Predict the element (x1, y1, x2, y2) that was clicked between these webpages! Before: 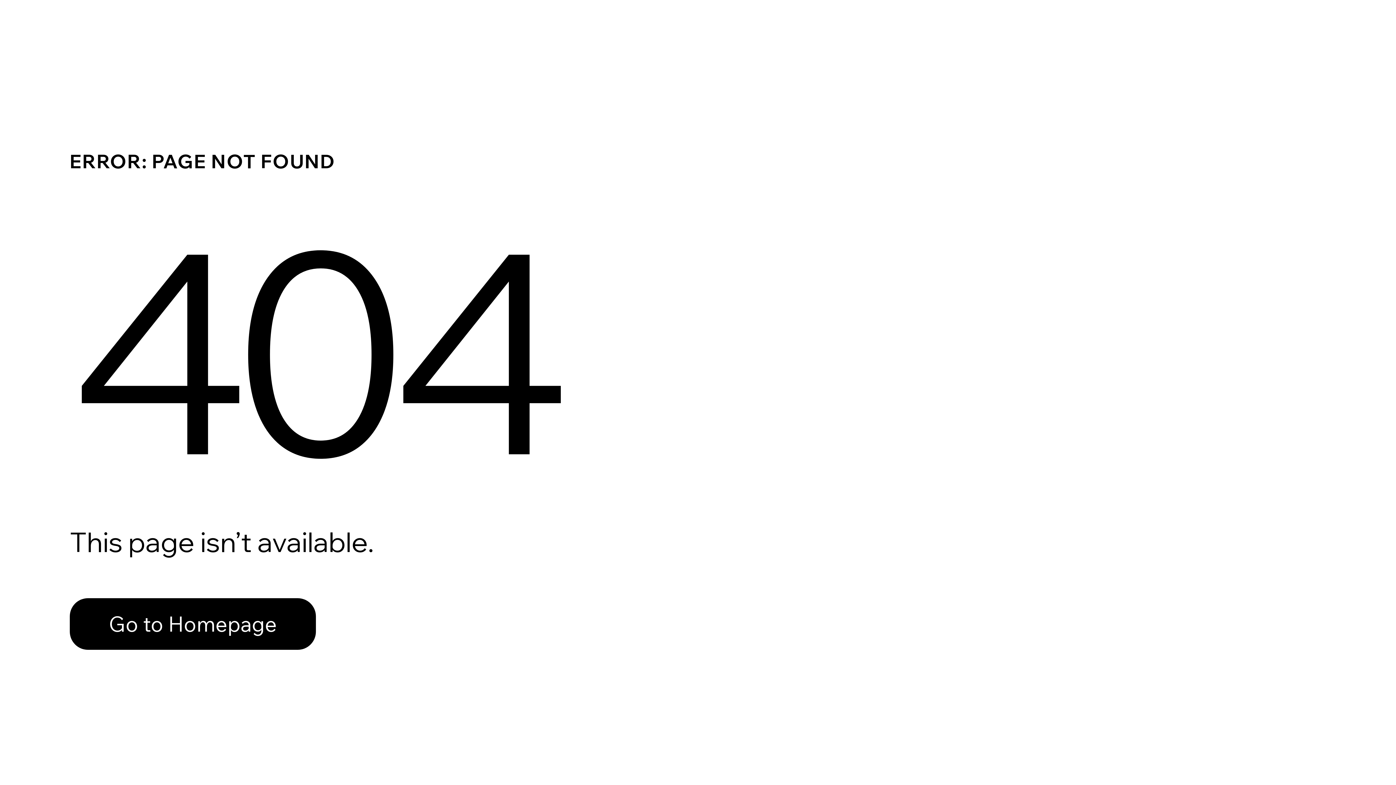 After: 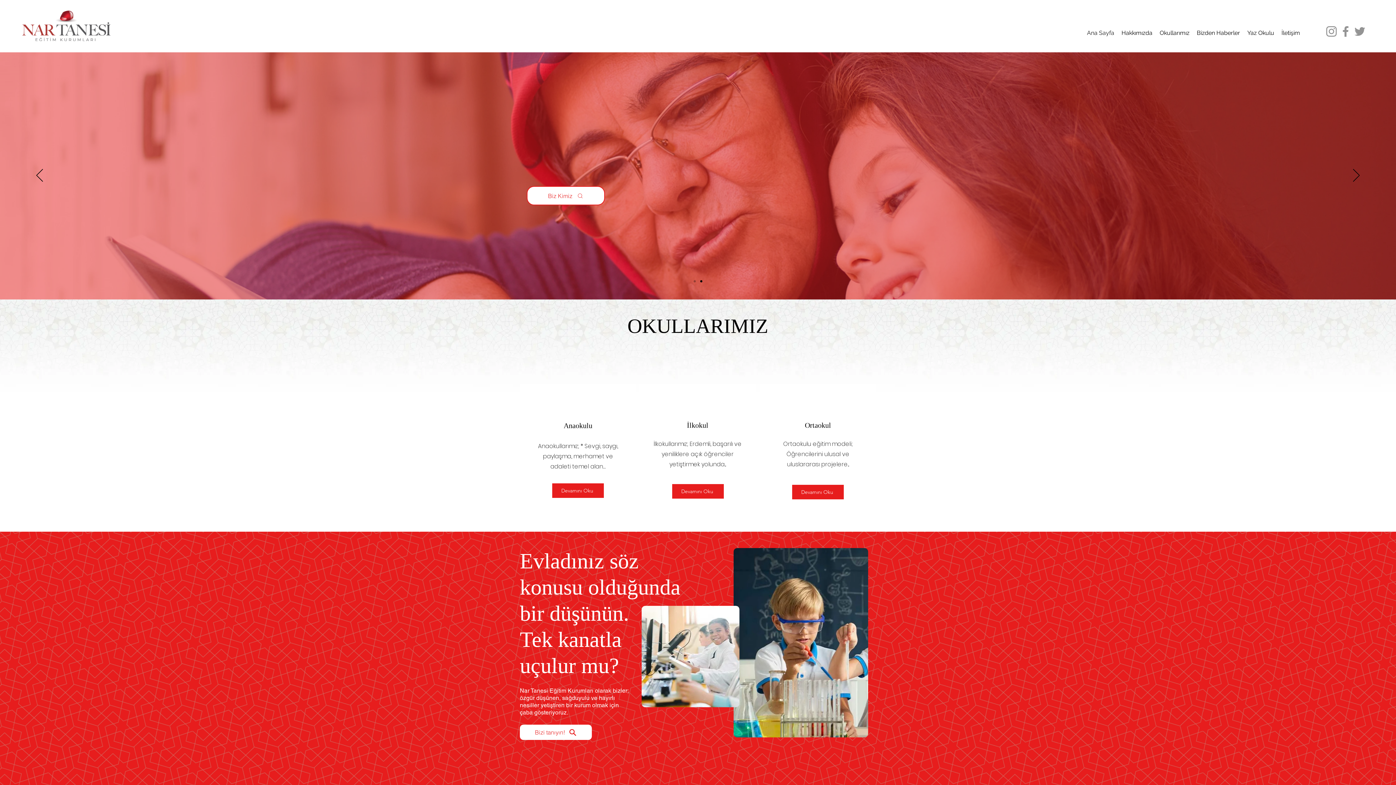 Action: label: Go to Homepage bbox: (69, 598, 316, 650)